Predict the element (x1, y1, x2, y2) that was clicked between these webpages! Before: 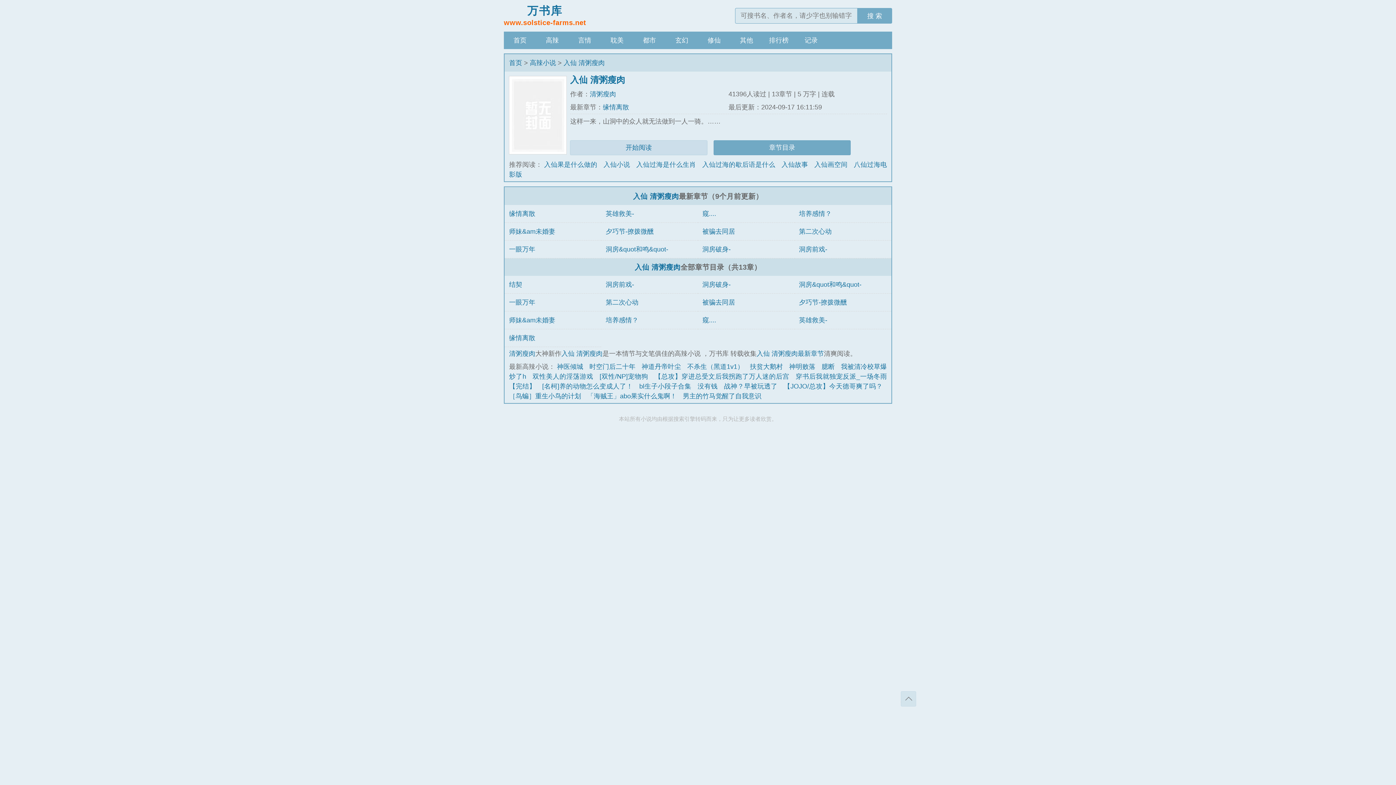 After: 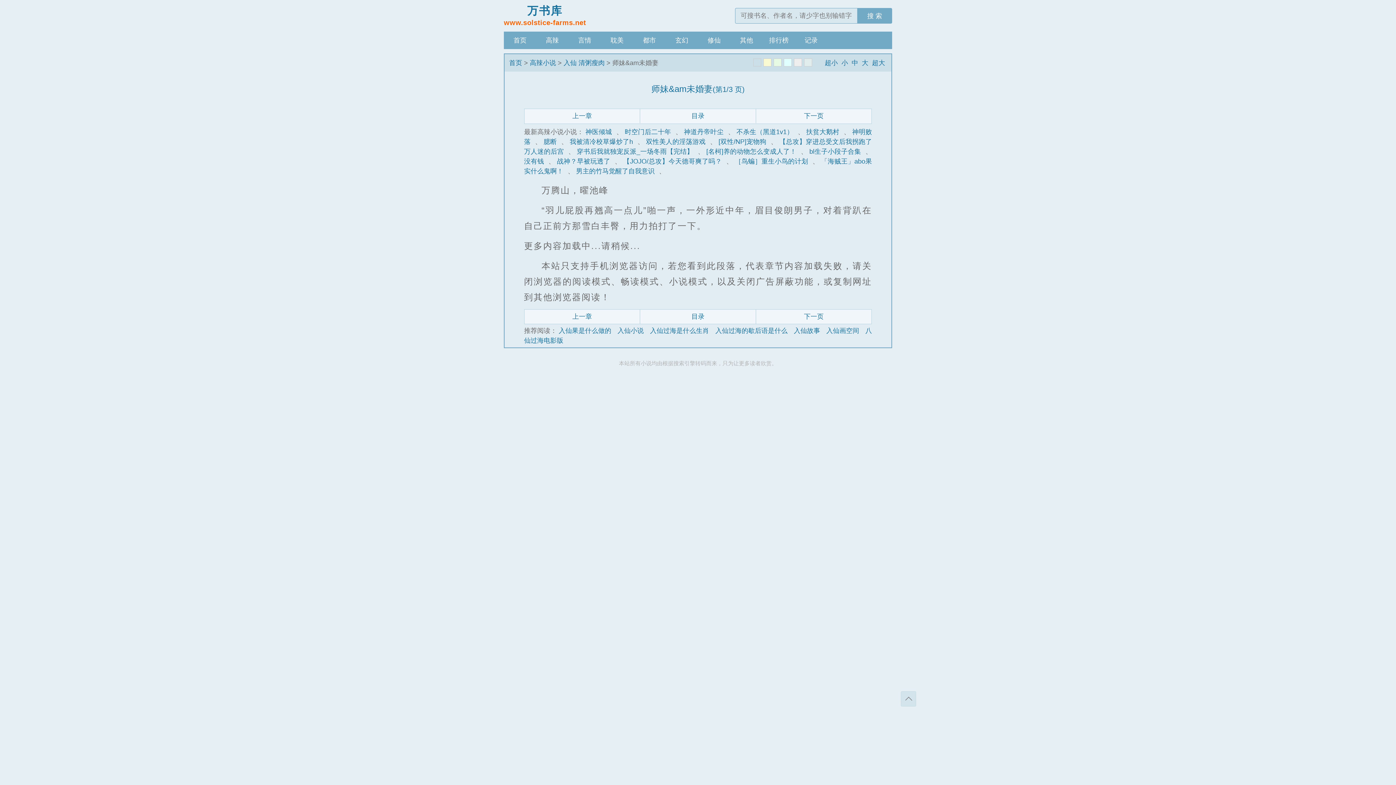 Action: label: 师妹&am未婚妻 bbox: (509, 316, 555, 323)